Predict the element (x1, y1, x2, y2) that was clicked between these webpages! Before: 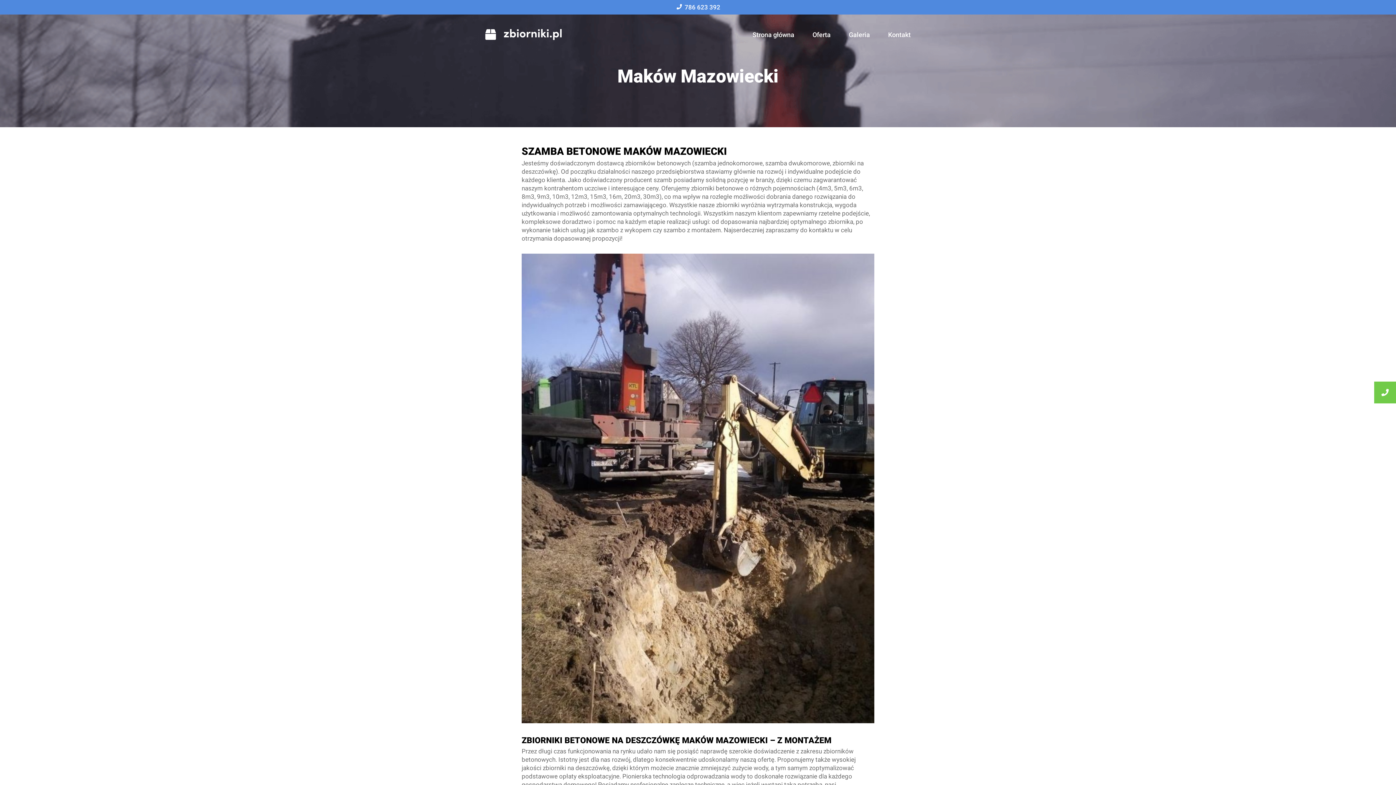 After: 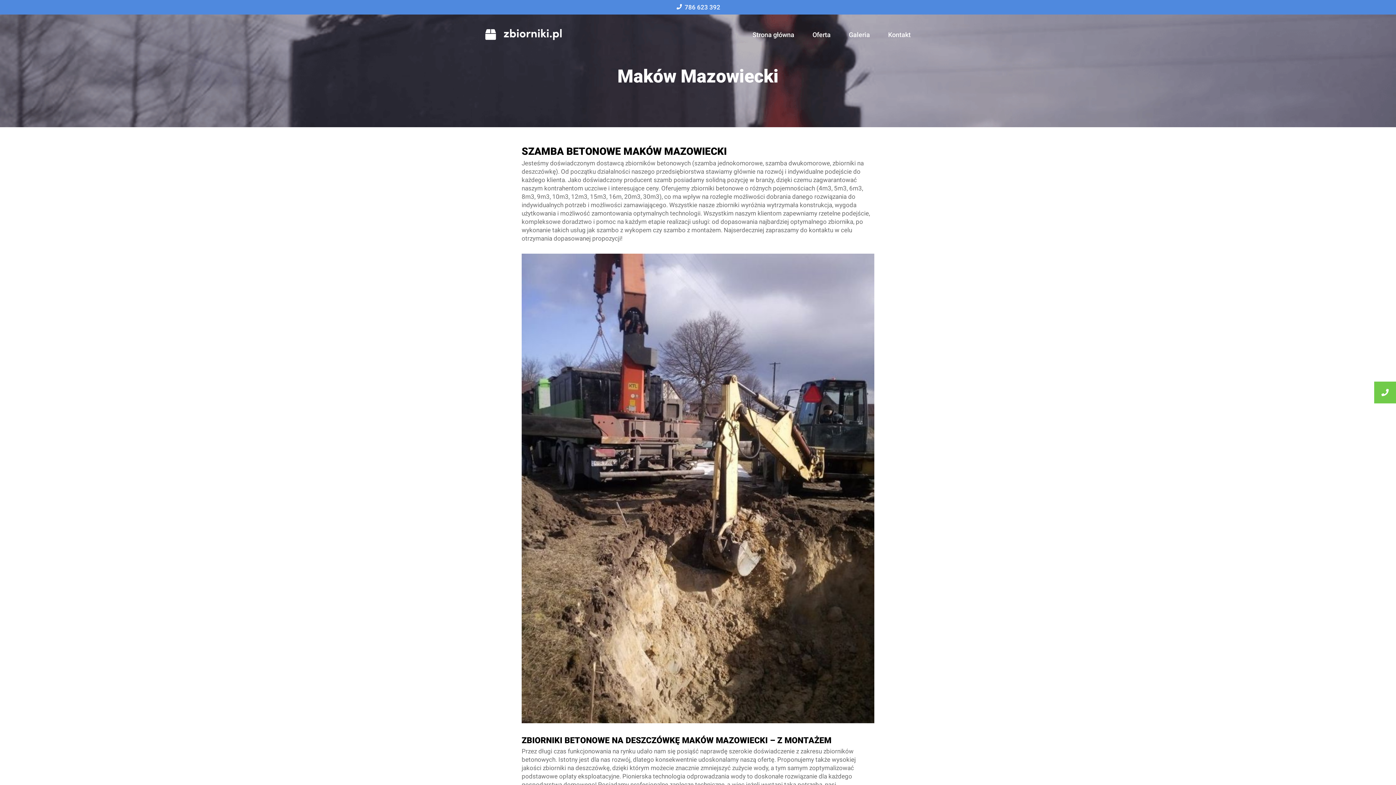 Action: bbox: (675, 3, 720, 10) label: 786 623 392